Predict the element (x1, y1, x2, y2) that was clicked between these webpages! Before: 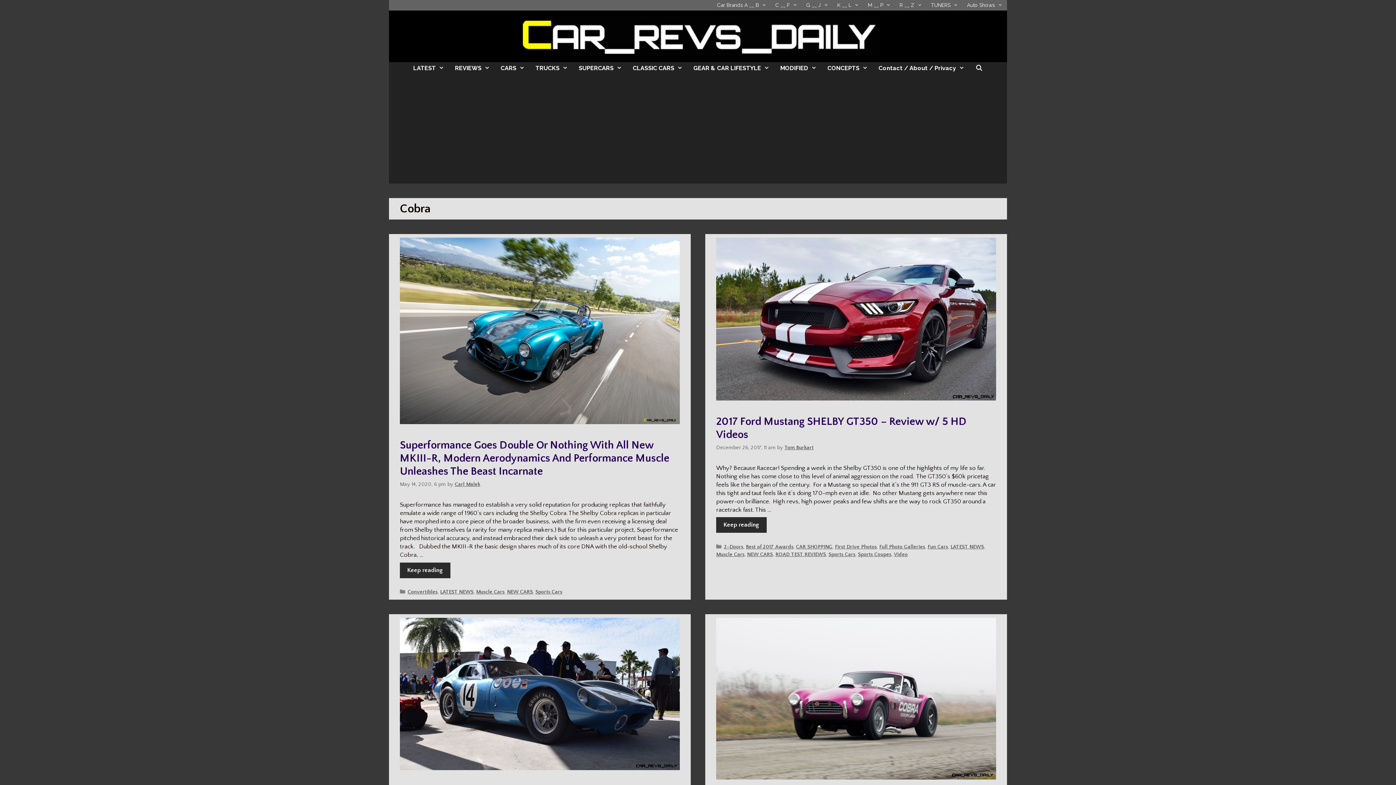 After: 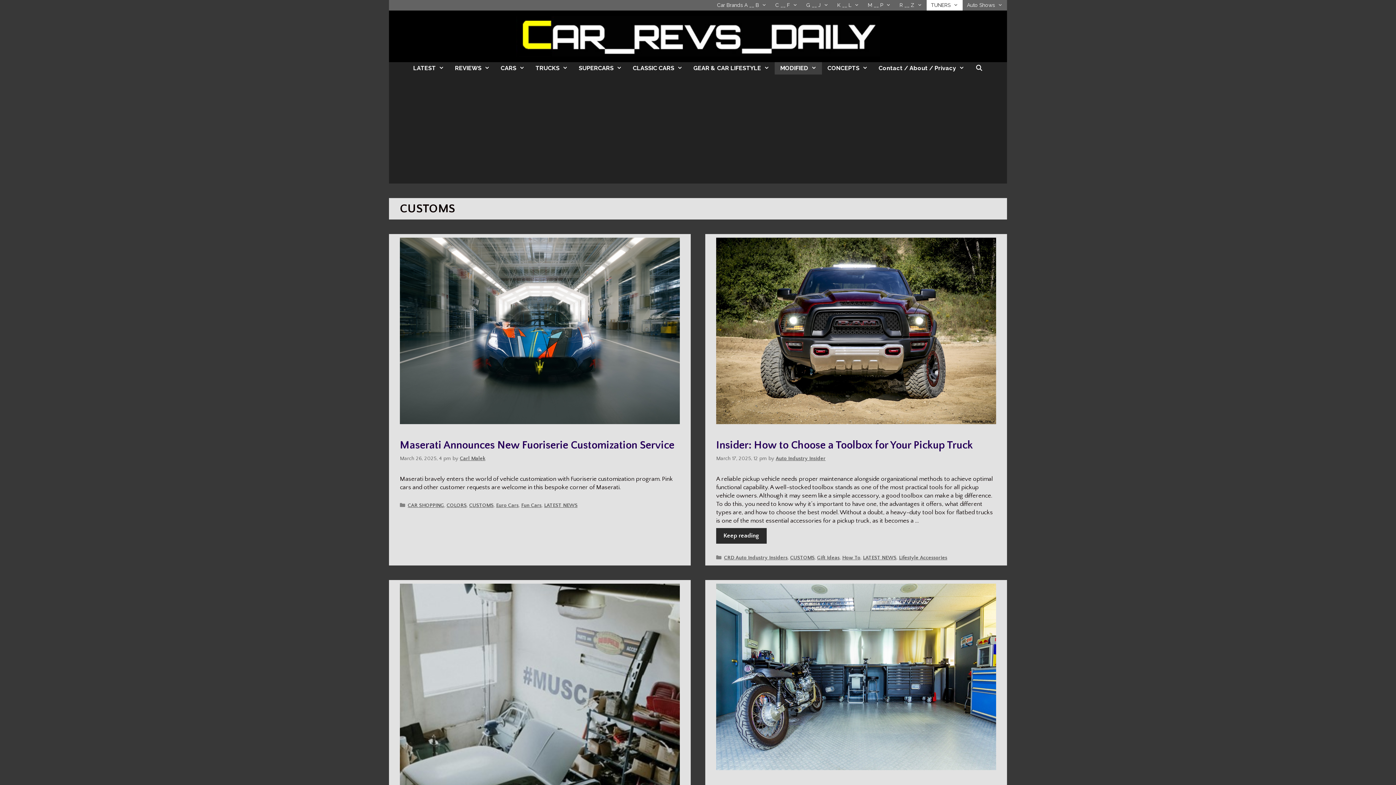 Action: bbox: (926, 0, 962, 10) label: TUNERS